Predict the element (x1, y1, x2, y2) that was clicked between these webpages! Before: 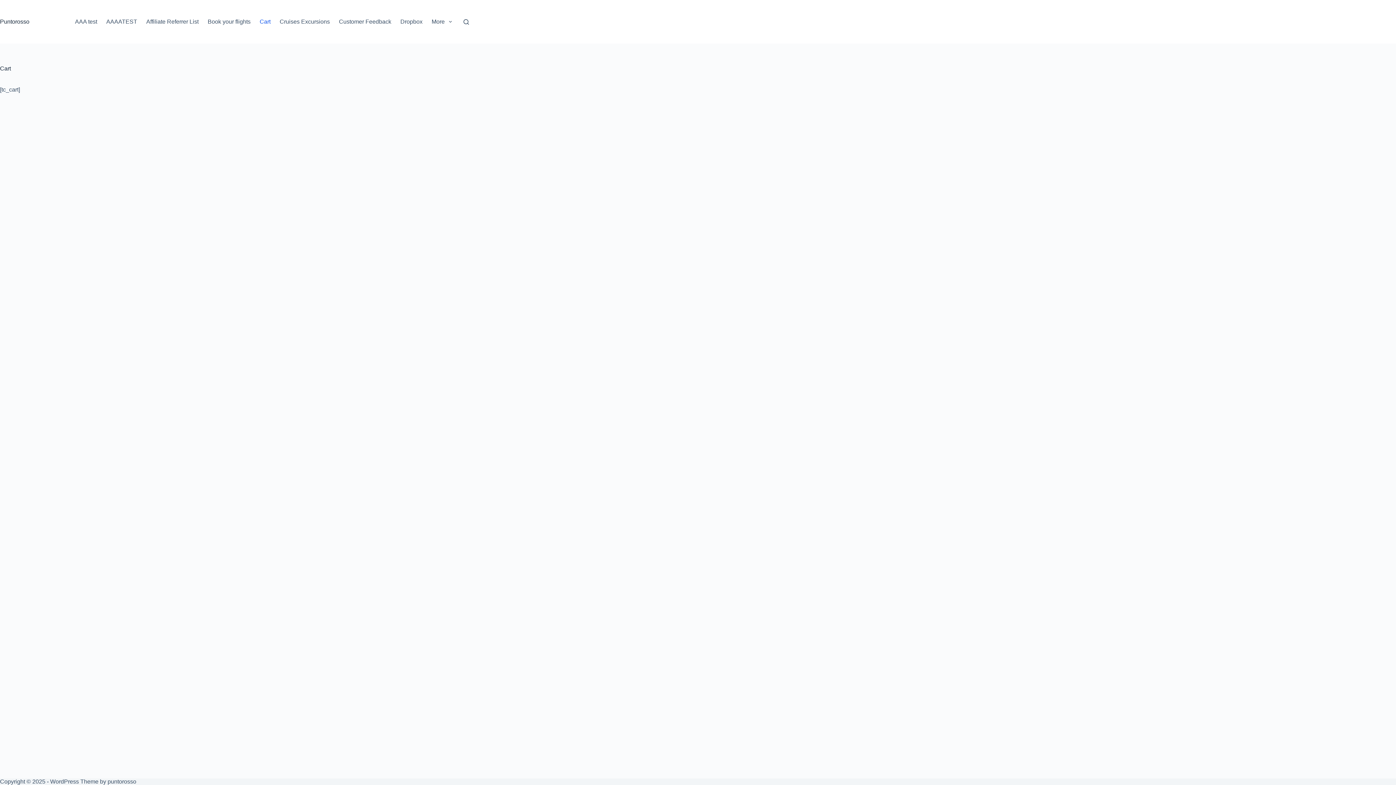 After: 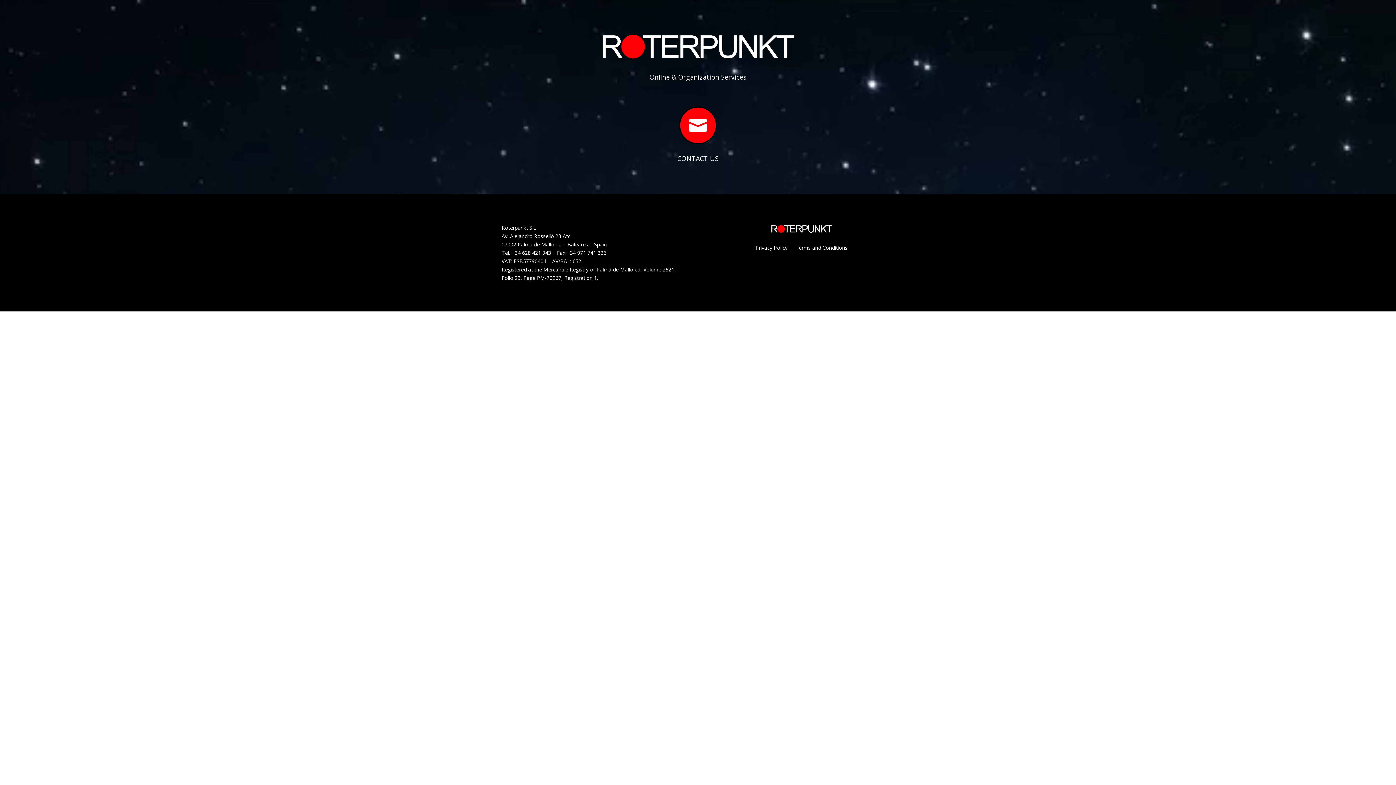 Action: bbox: (107, 778, 136, 785) label: puntorosso